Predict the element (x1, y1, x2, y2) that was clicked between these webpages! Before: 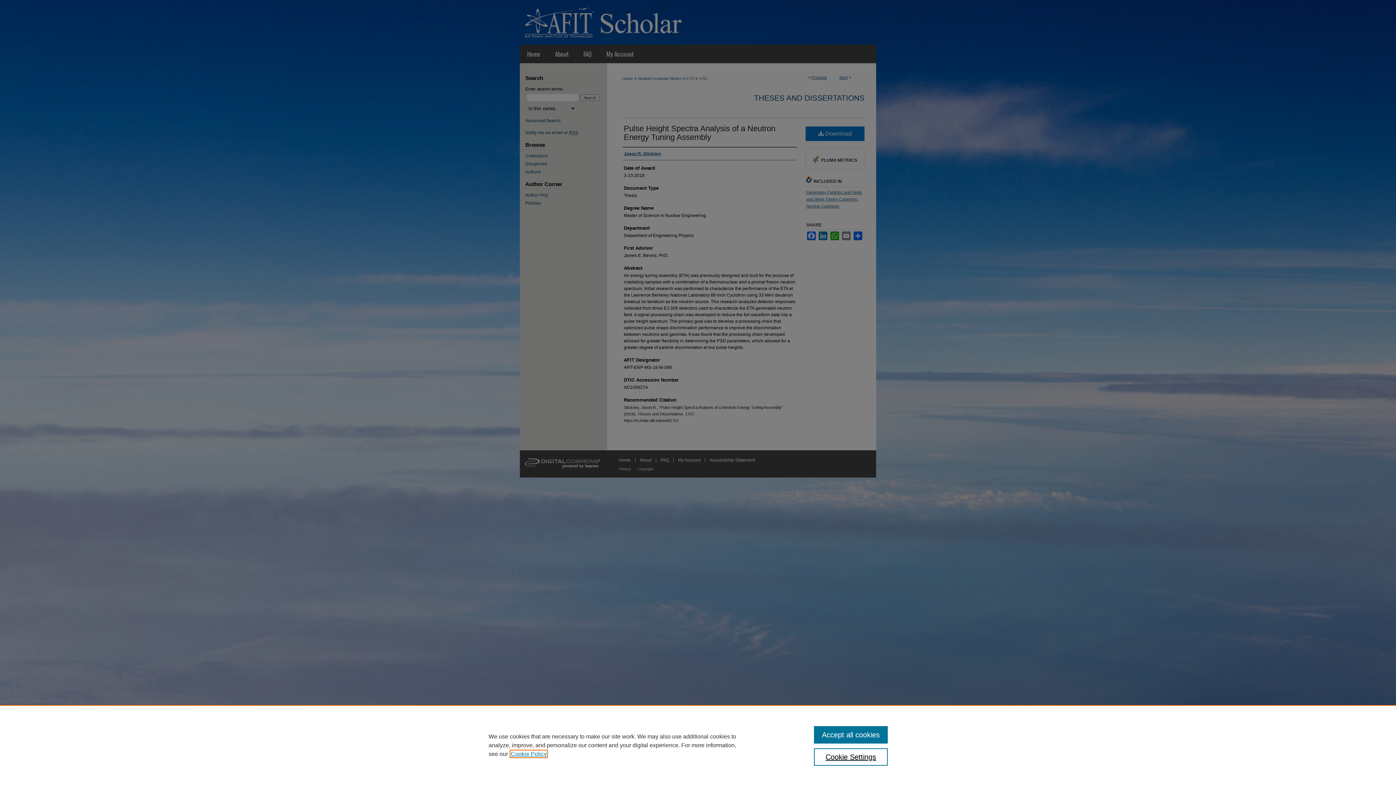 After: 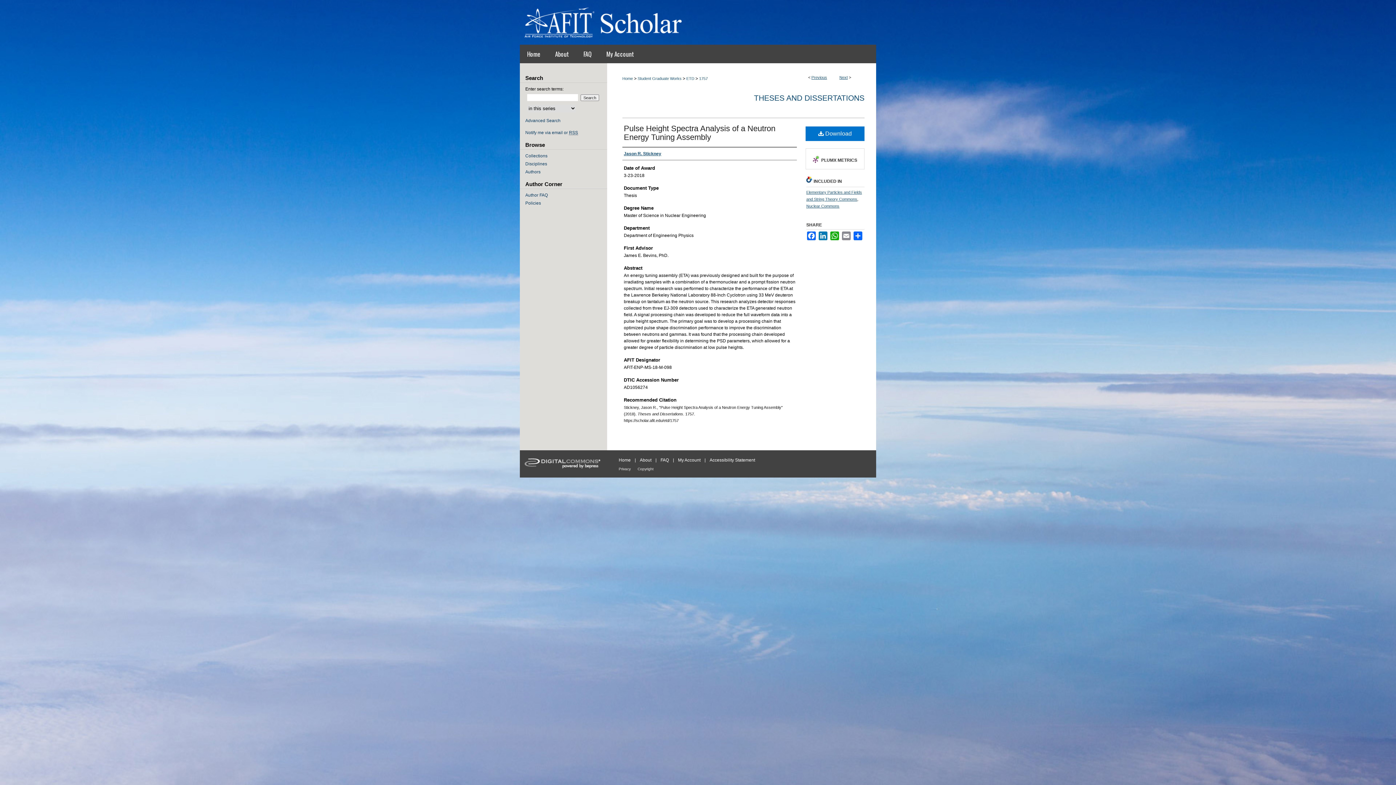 Action: bbox: (814, 726, 887, 744) label: Accept all cookies